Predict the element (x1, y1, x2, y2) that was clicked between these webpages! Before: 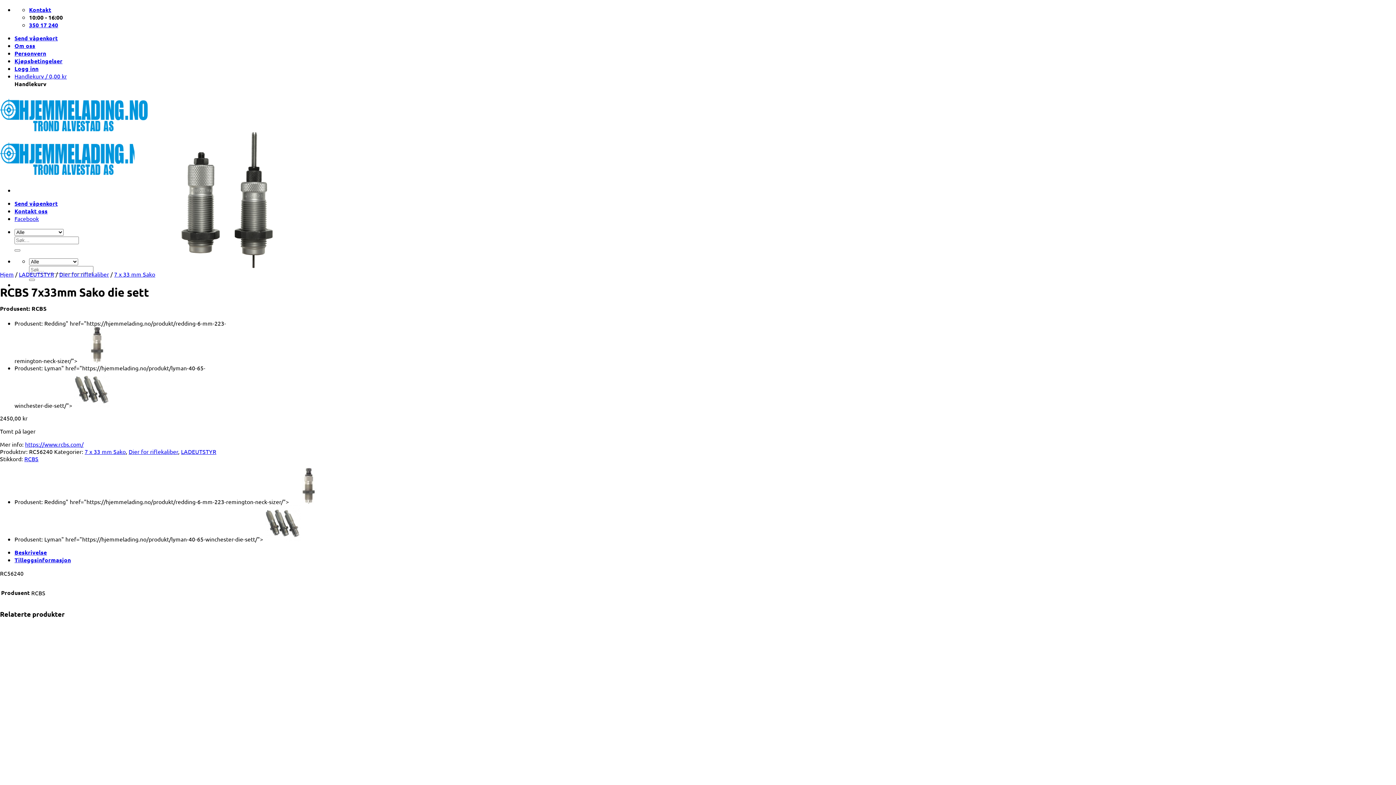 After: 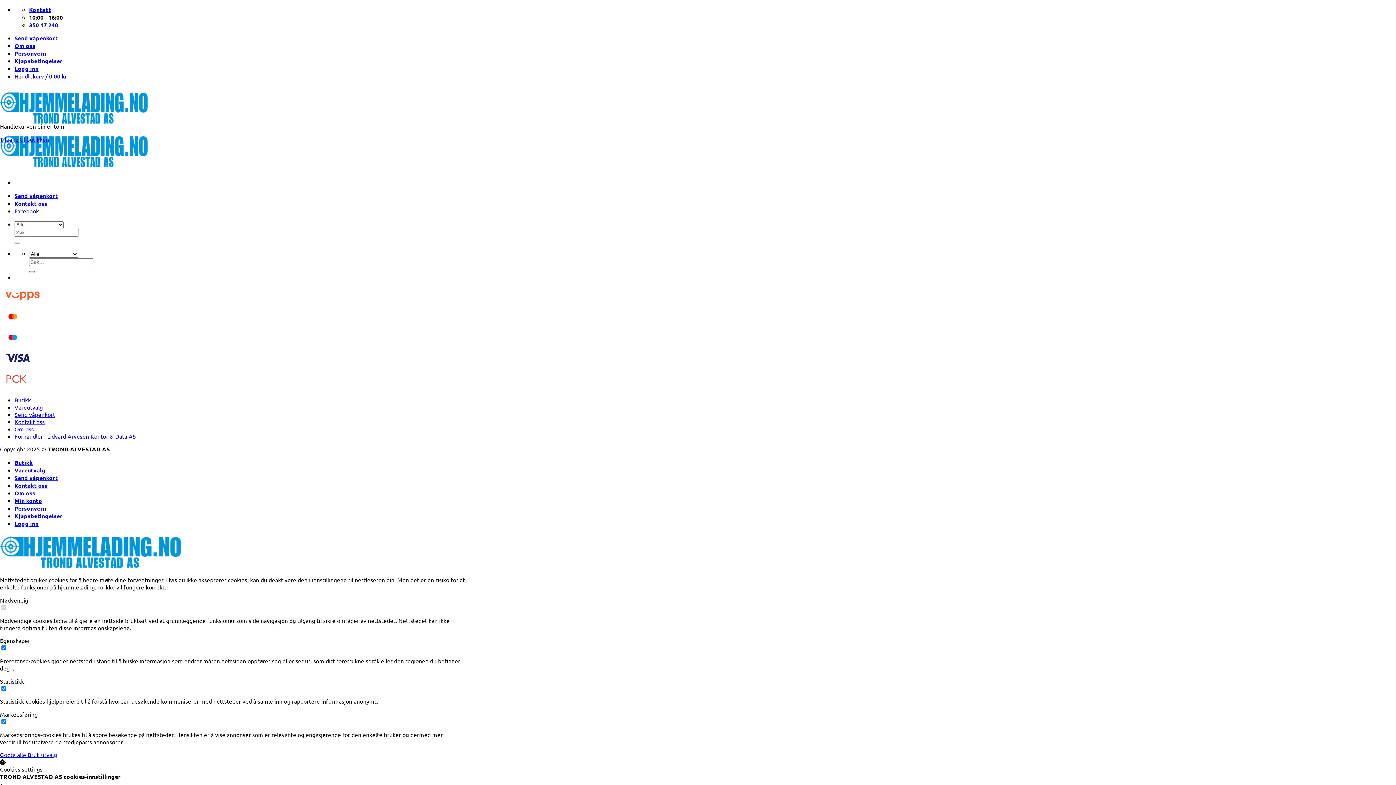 Action: label: Handlekurv / 0,00 kr bbox: (14, 72, 66, 79)